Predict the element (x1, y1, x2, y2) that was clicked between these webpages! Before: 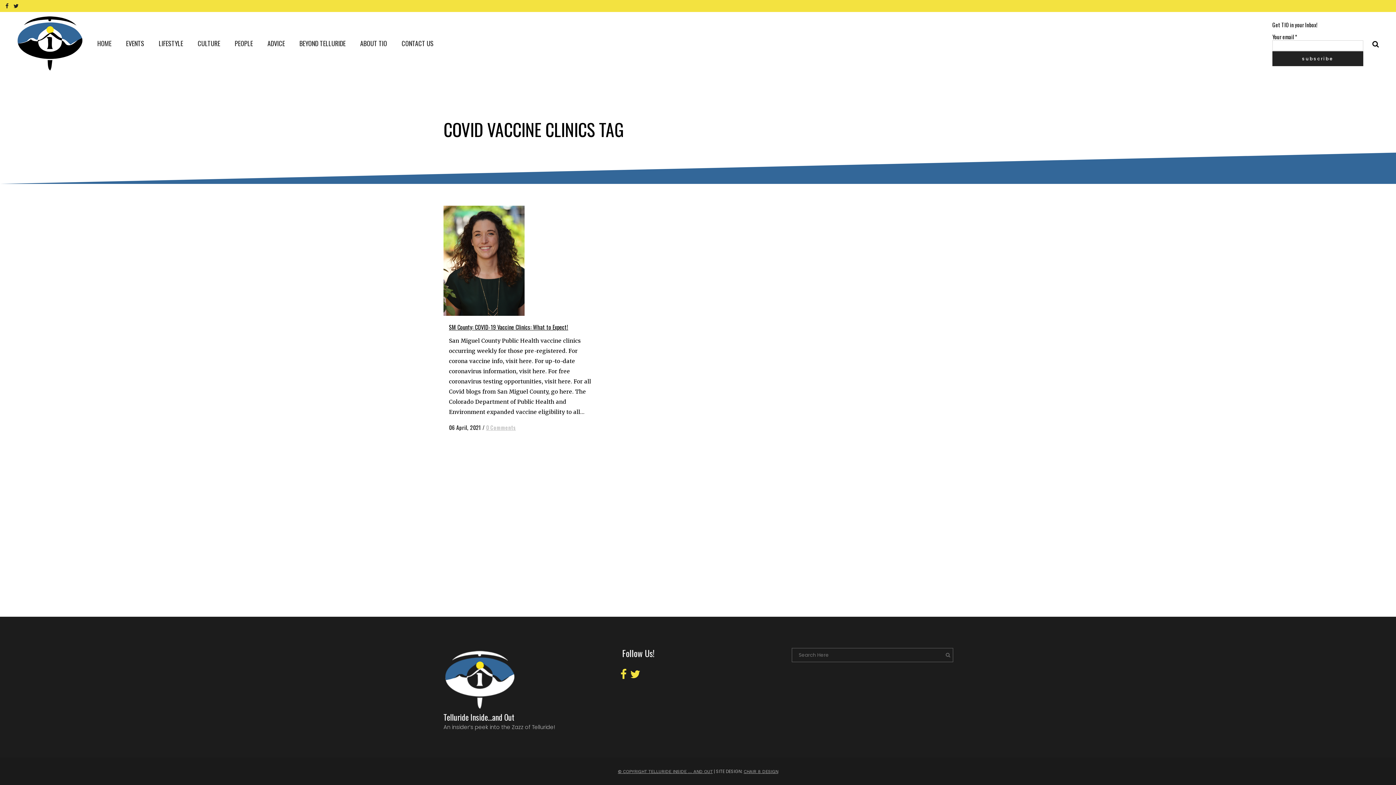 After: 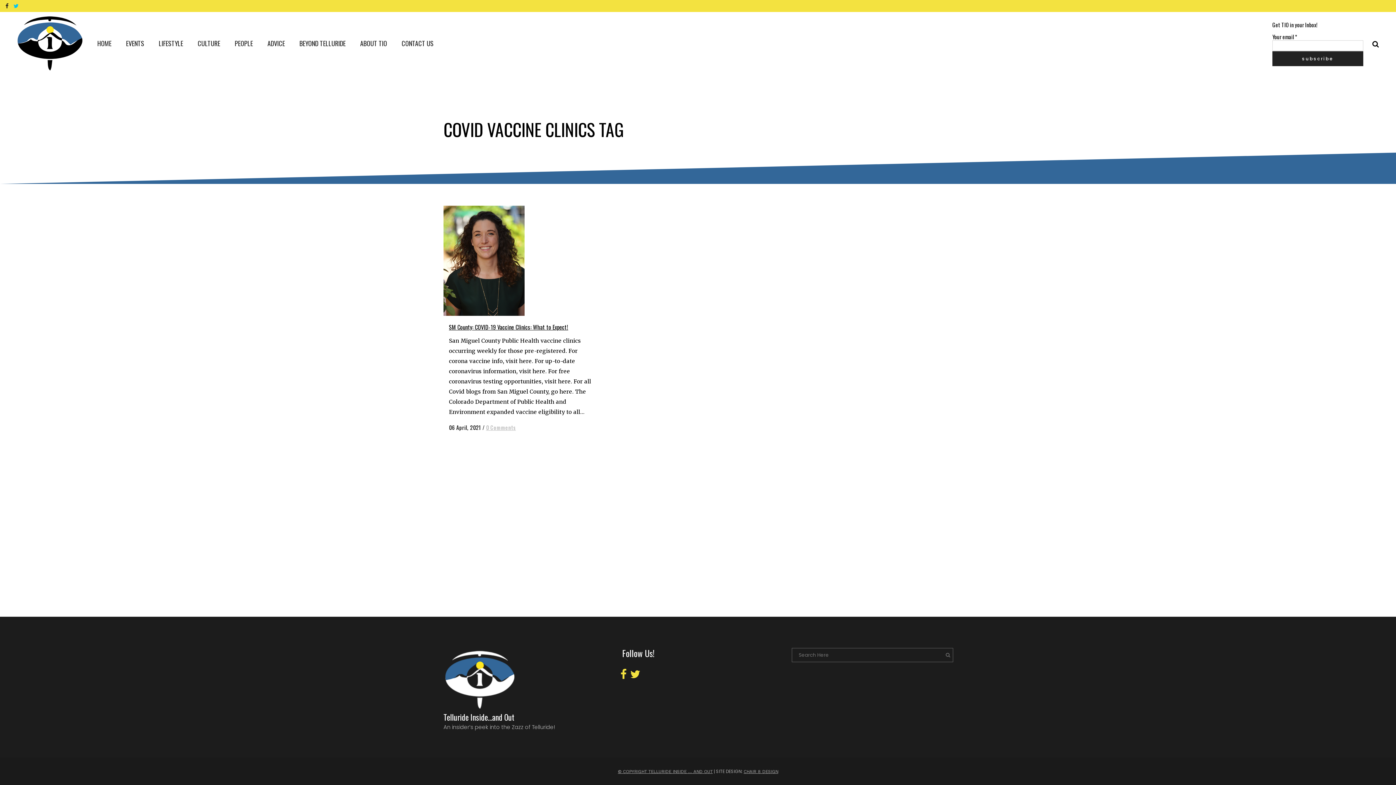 Action: bbox: (11, 0, 23, 12)